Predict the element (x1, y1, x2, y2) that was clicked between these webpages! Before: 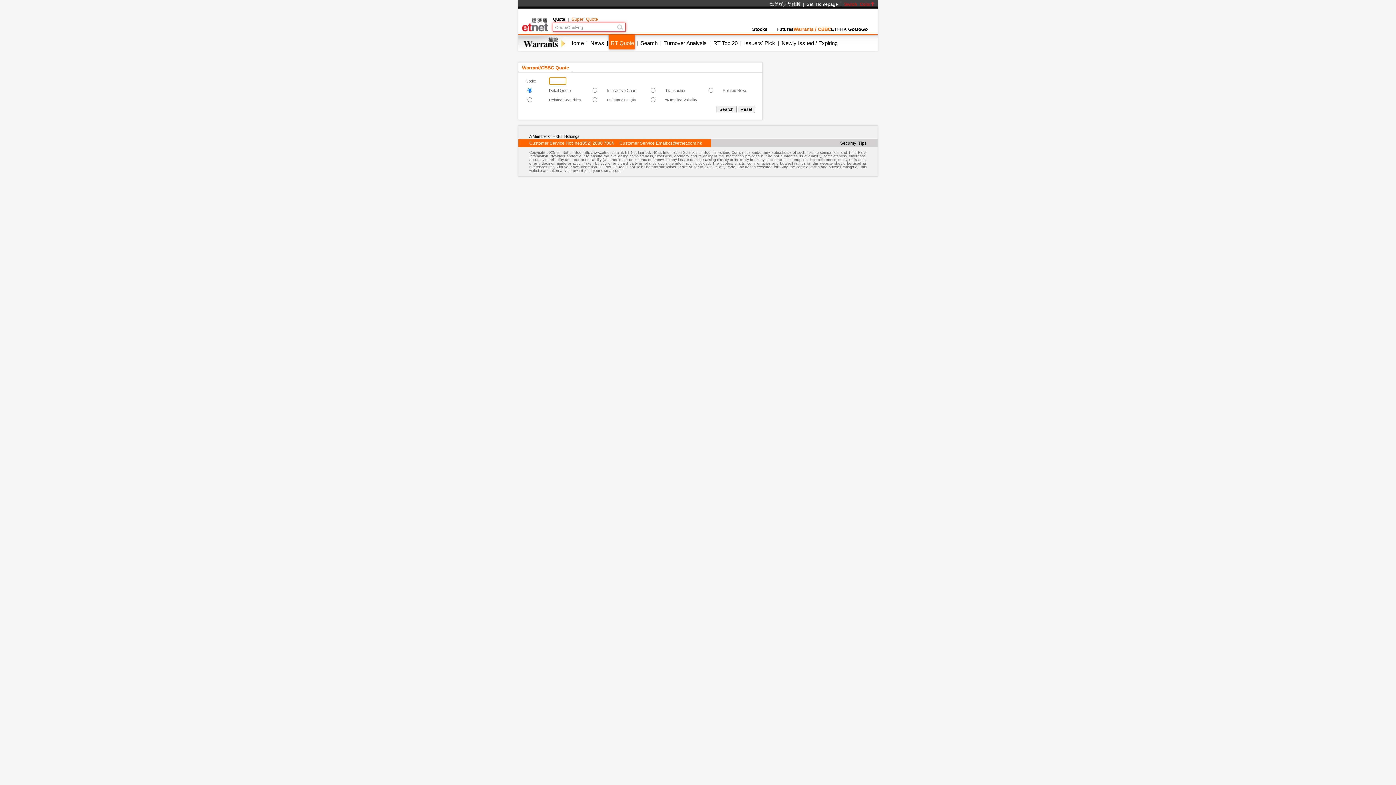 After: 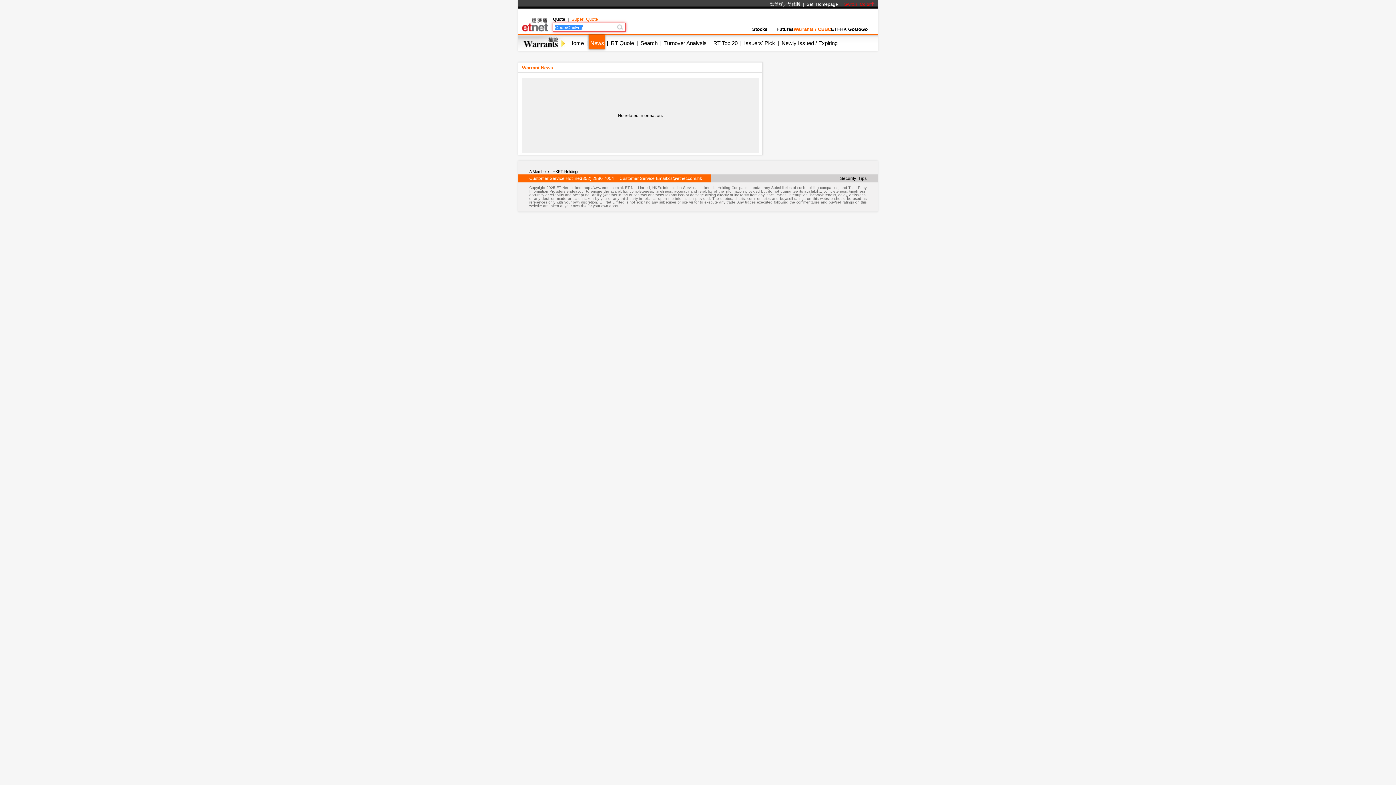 Action: label: News bbox: (590, 40, 604, 46)